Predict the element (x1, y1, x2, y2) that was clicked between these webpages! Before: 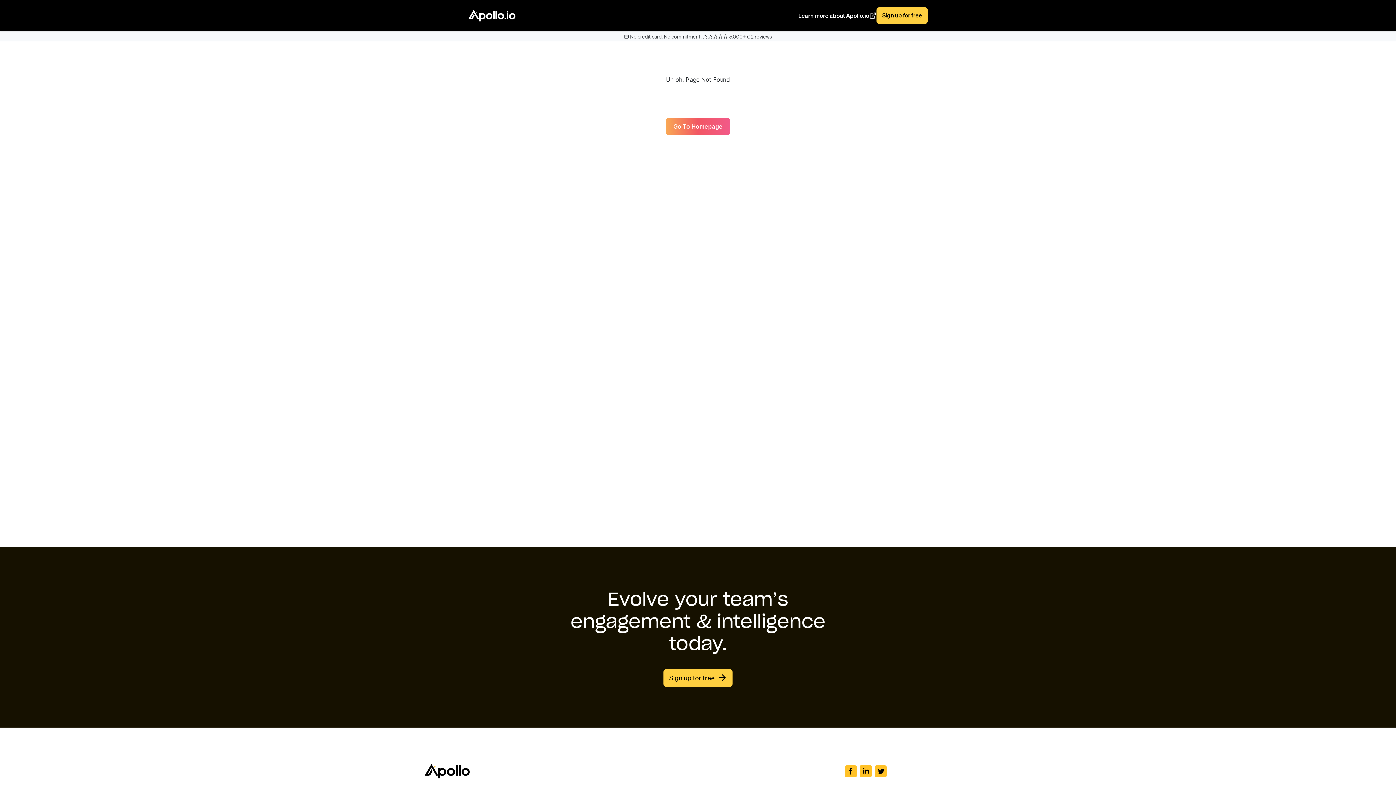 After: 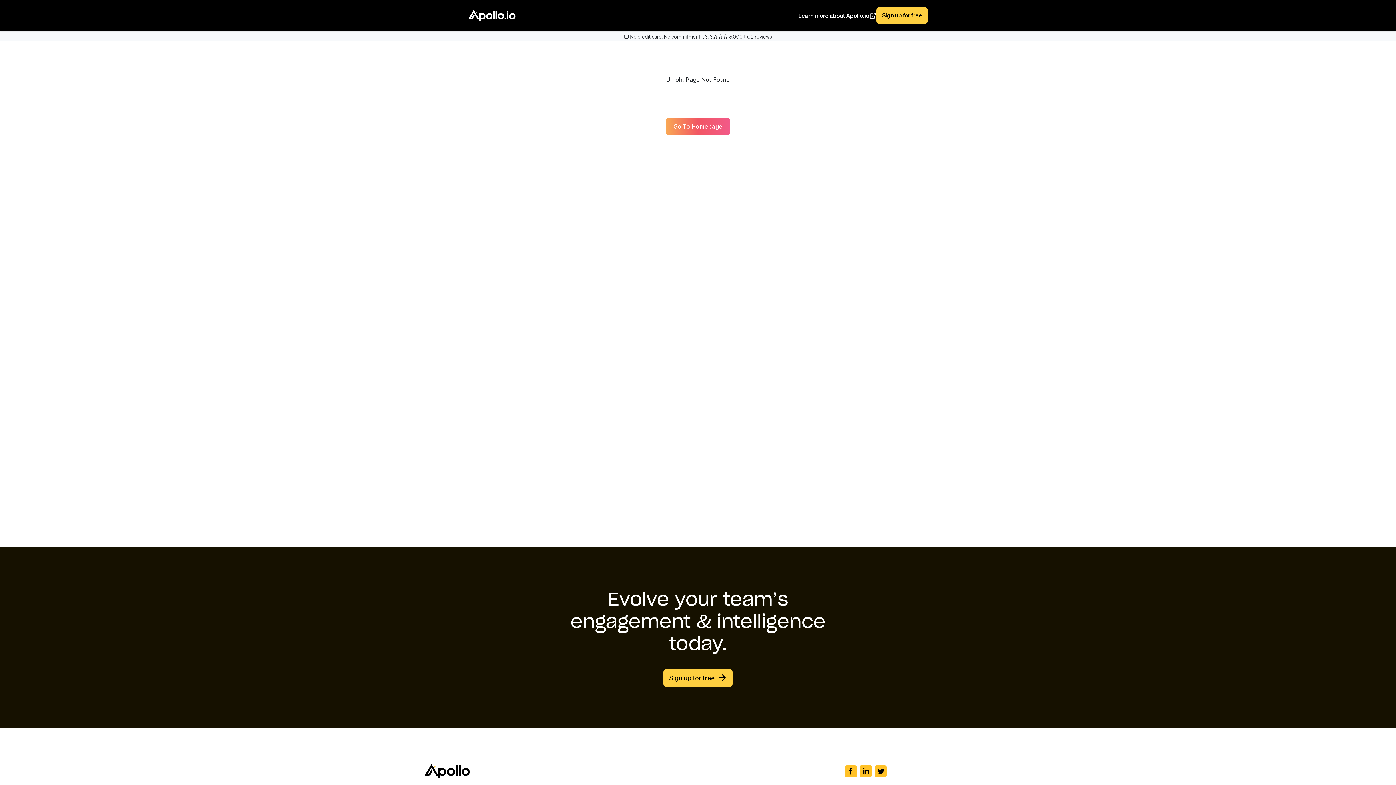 Action: bbox: (844, 765, 856, 777)